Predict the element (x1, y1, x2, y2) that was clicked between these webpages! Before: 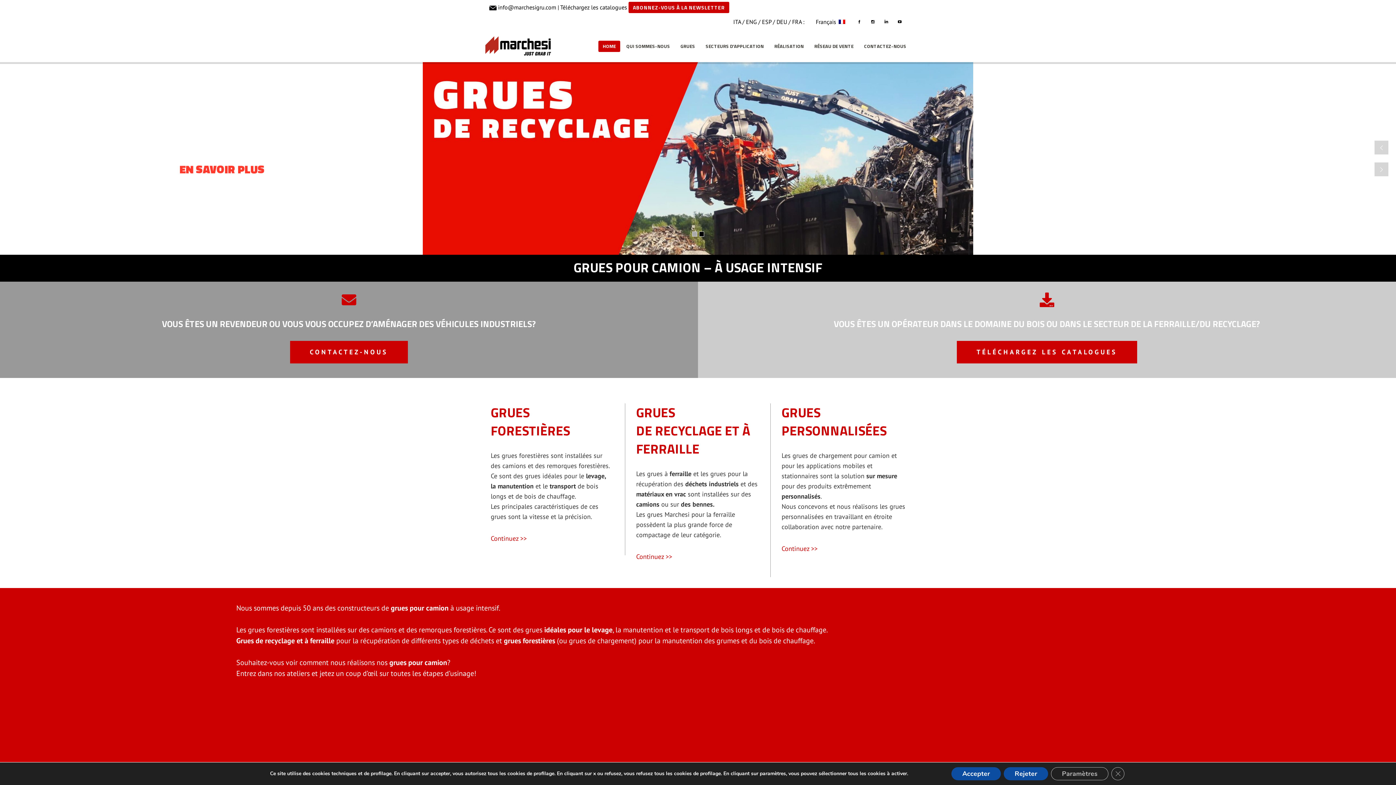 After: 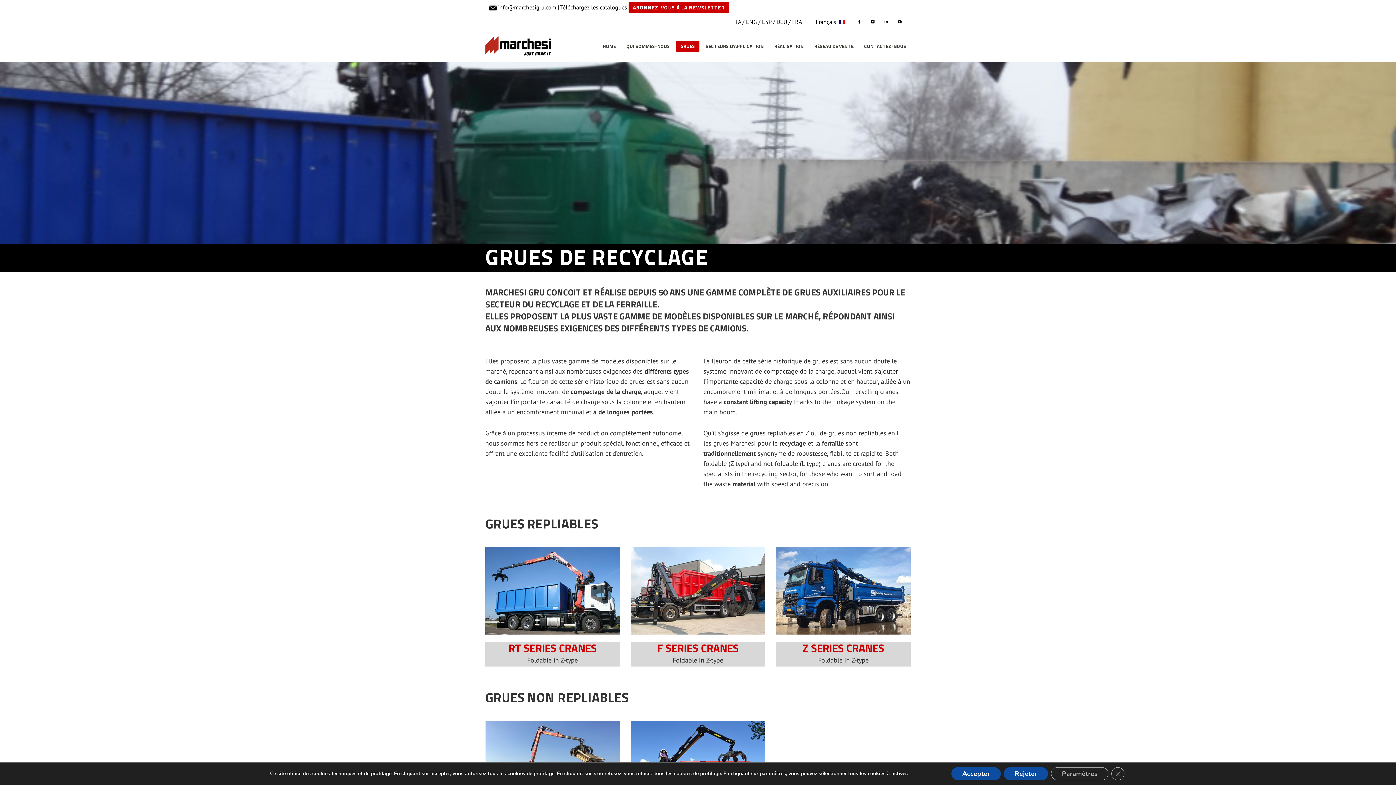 Action: bbox: (636, 402, 750, 458) label: GRUES
DE RECYCLAGE ET À FERRAILLE